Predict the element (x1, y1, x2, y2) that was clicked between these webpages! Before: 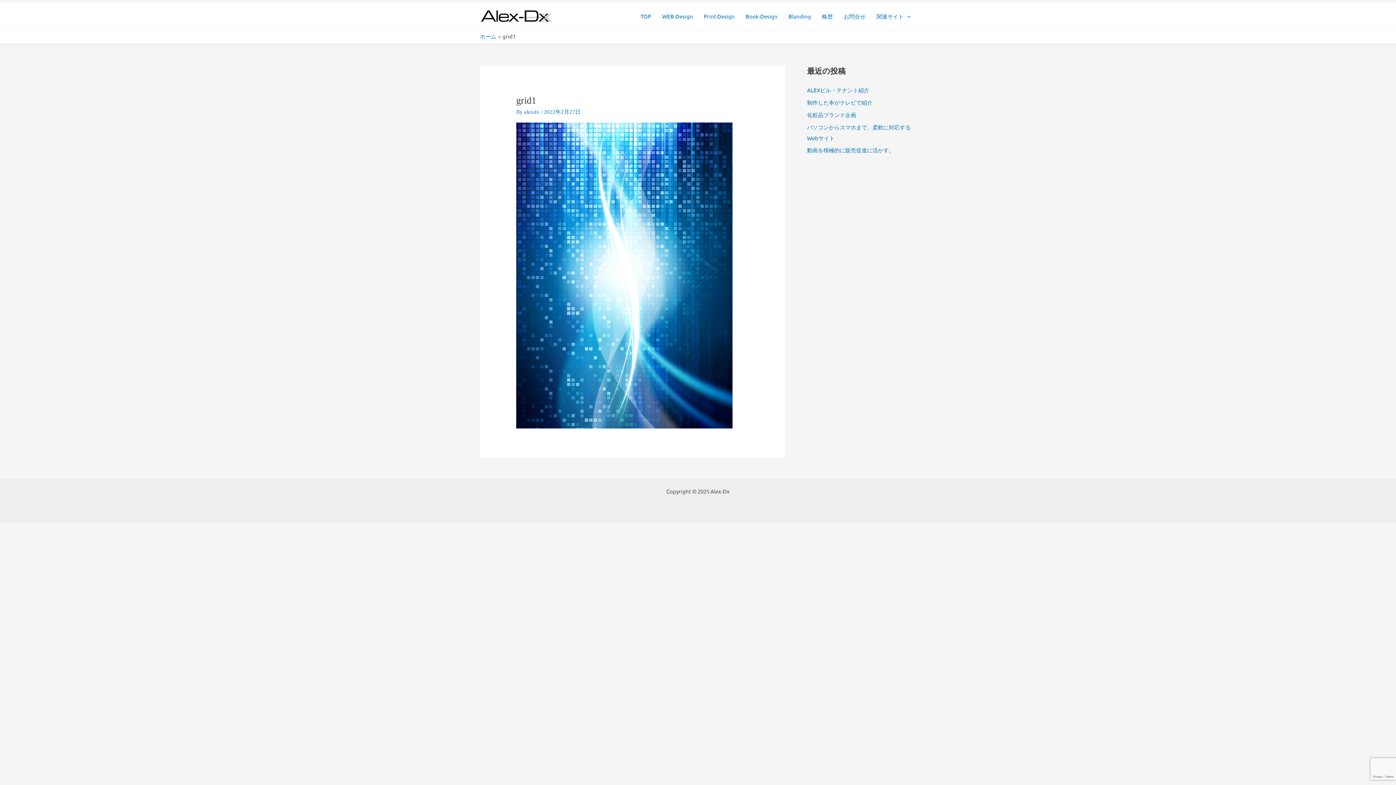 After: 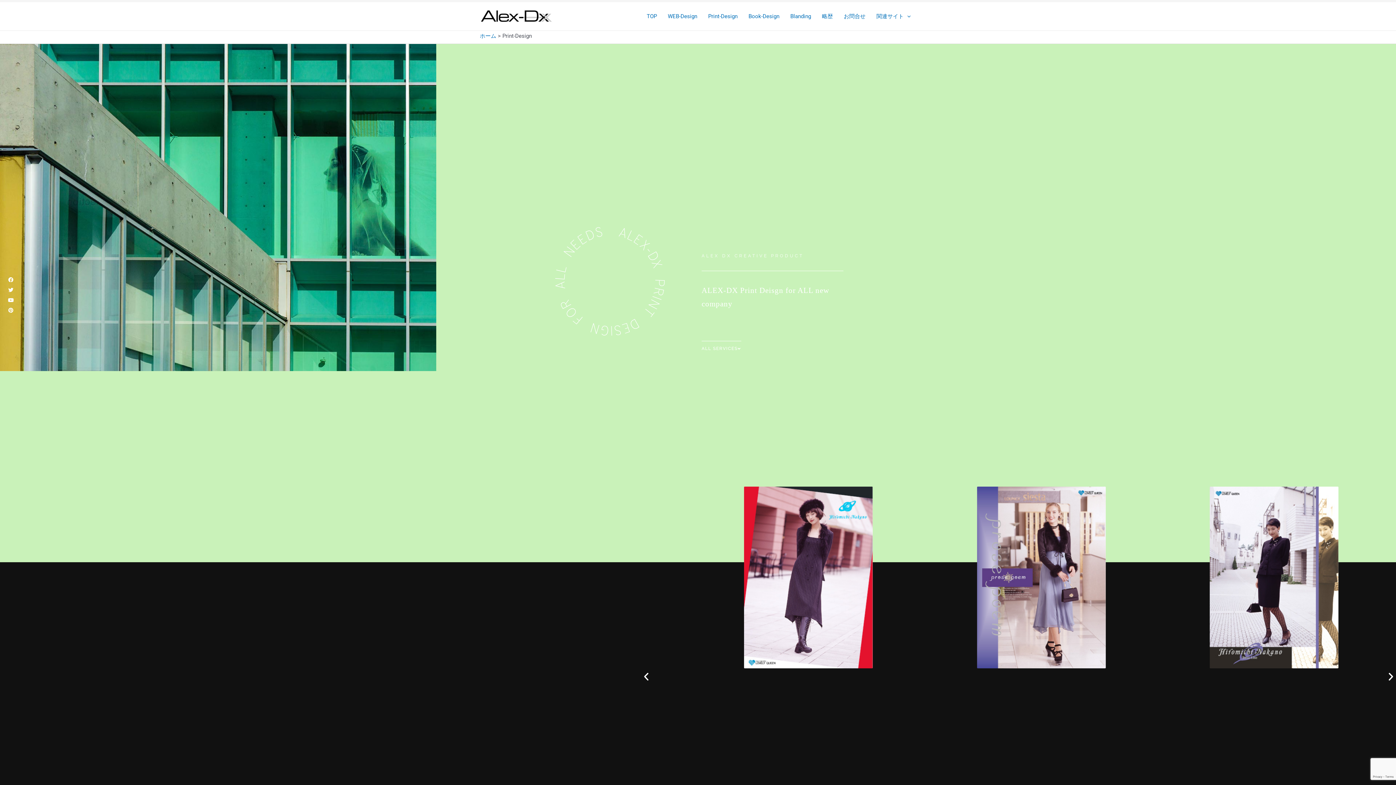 Action: bbox: (698, 3, 740, 29) label: Print-Design